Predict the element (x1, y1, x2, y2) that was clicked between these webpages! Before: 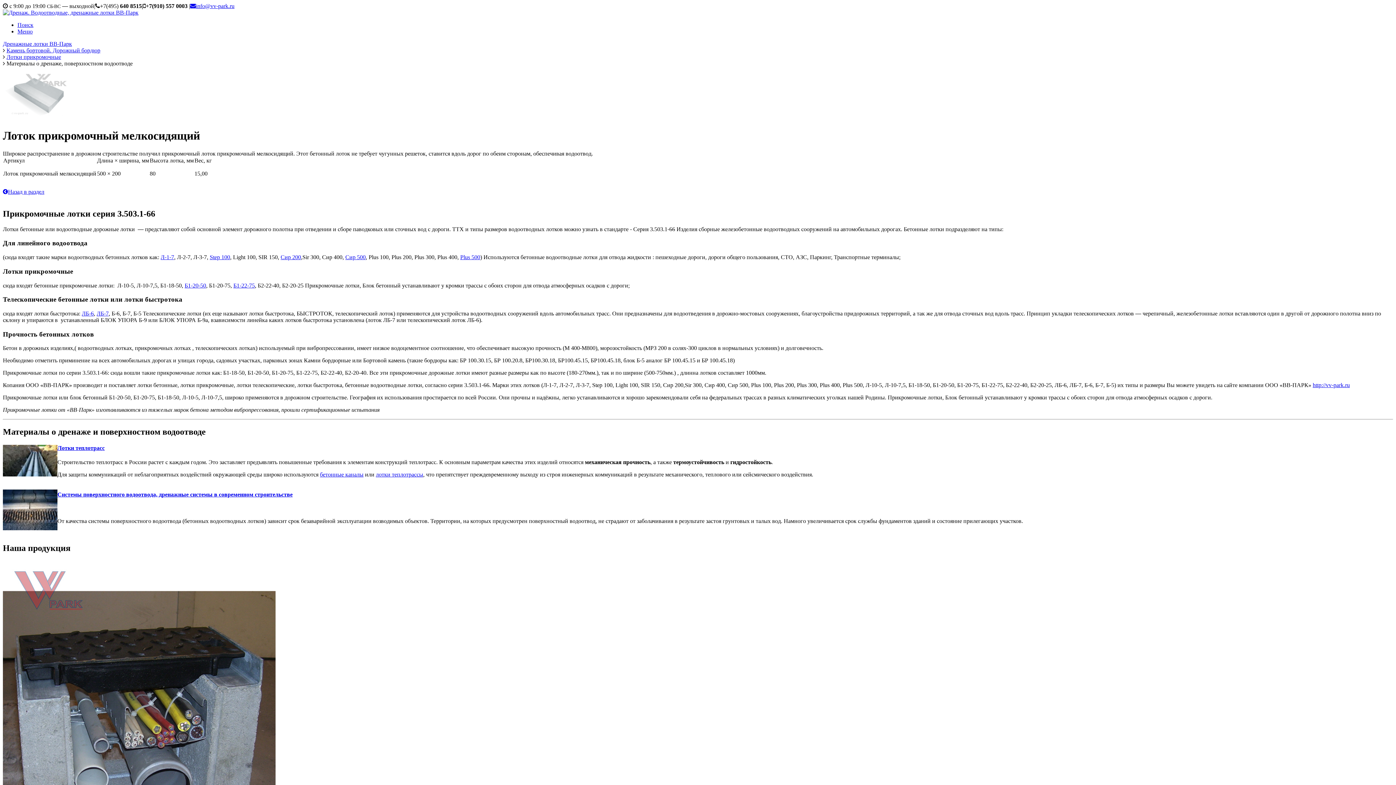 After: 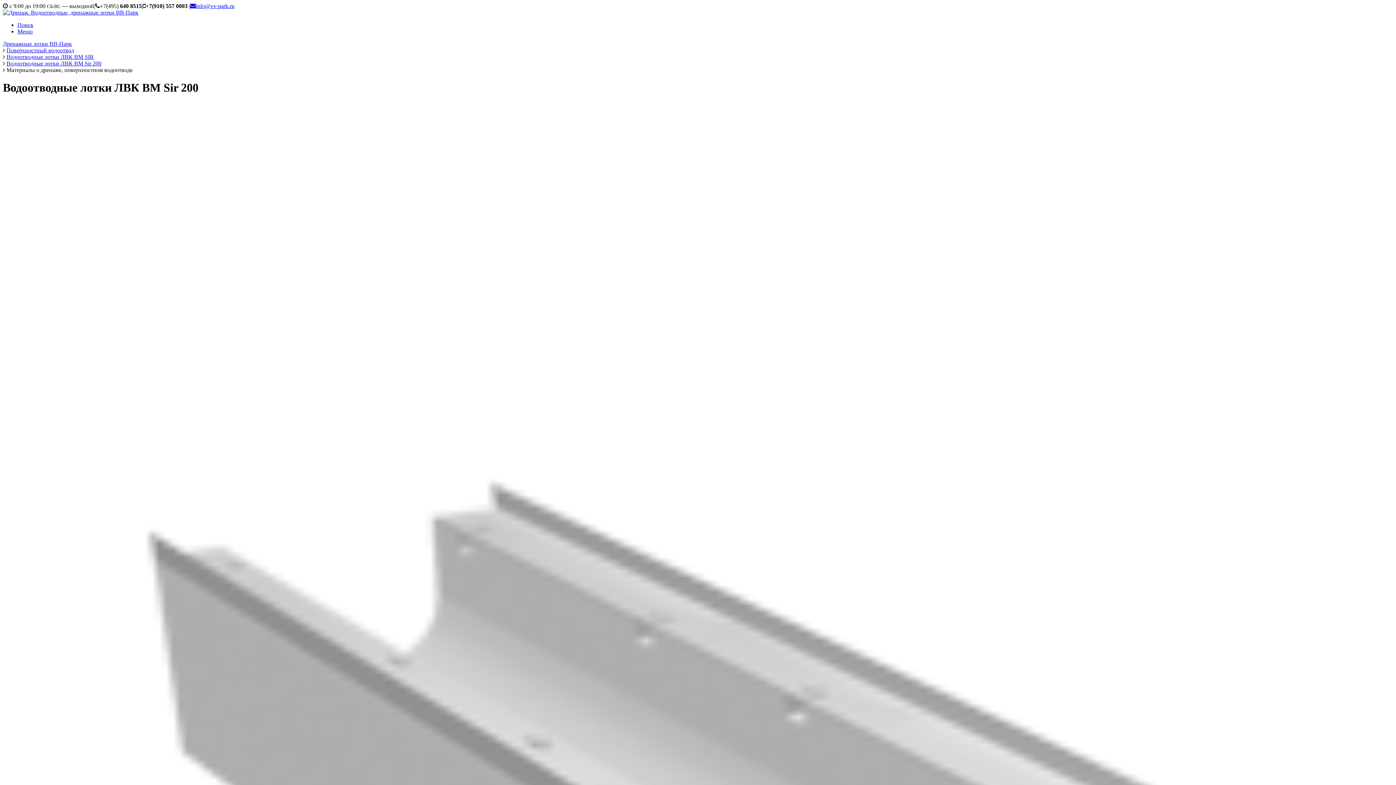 Action: bbox: (280, 254, 301, 260) label: Сир 200